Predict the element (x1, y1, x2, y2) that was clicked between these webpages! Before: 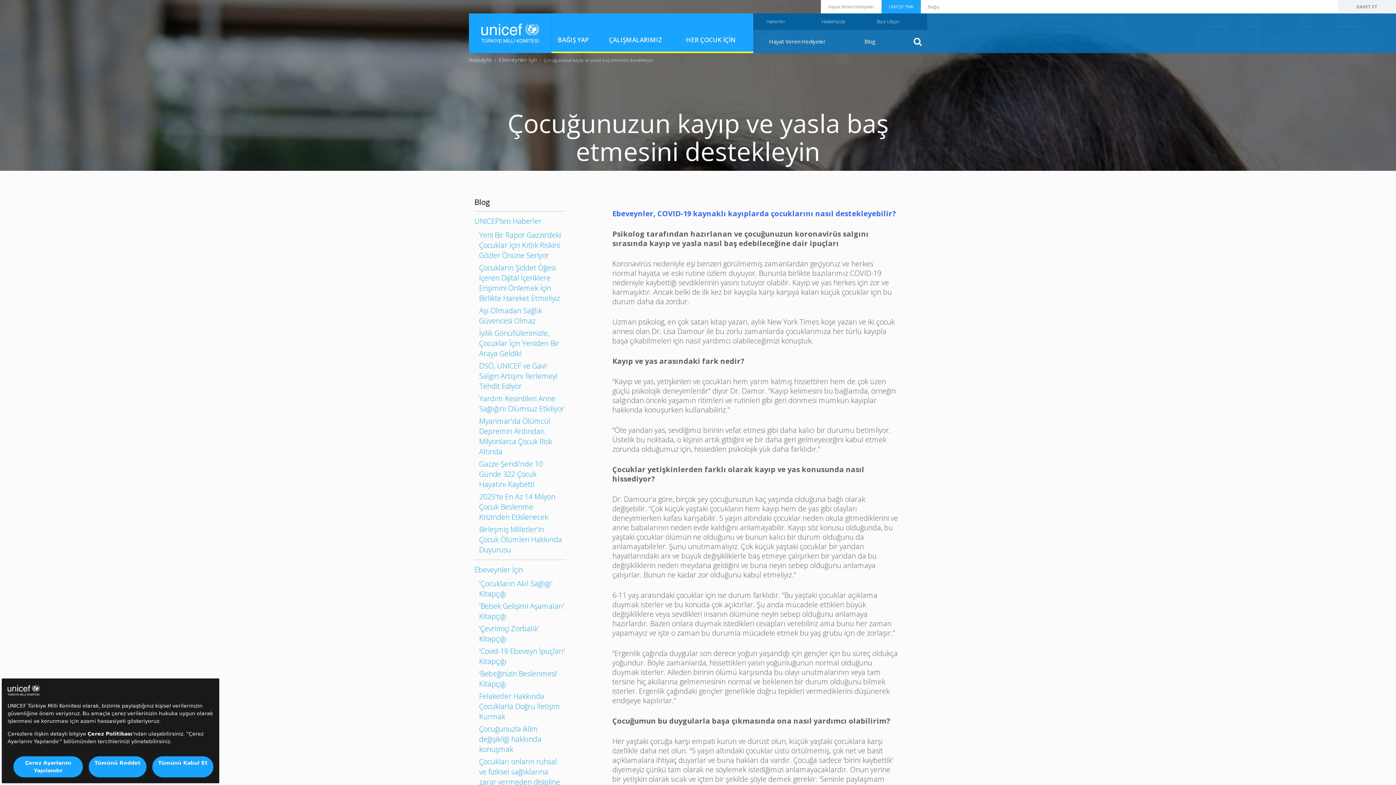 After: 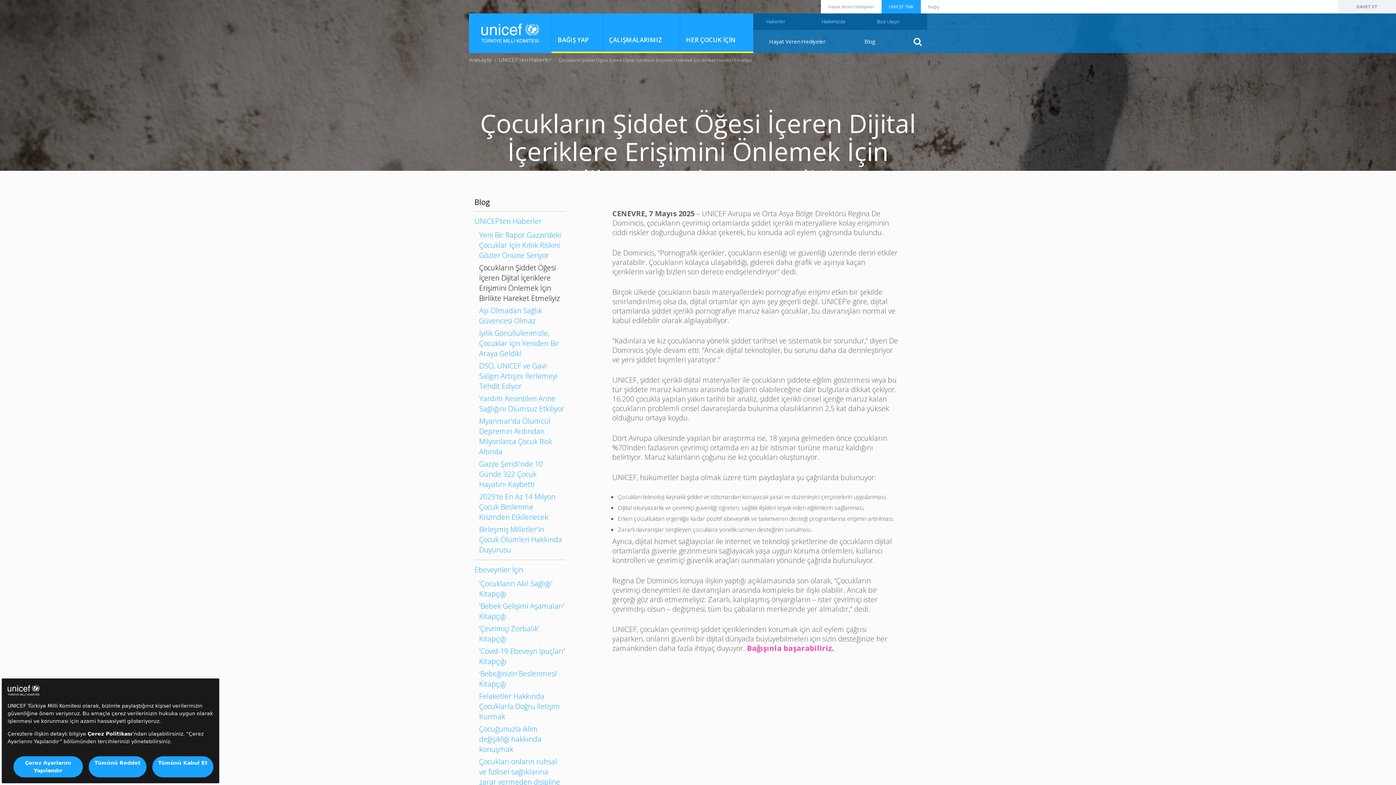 Action: bbox: (479, 262, 560, 303) label: Çocukların Şiddet Öğesi İçeren Dijital İçeriklere Erişimini Önlemek İçin Birlikte Hareket Etmeliyiz